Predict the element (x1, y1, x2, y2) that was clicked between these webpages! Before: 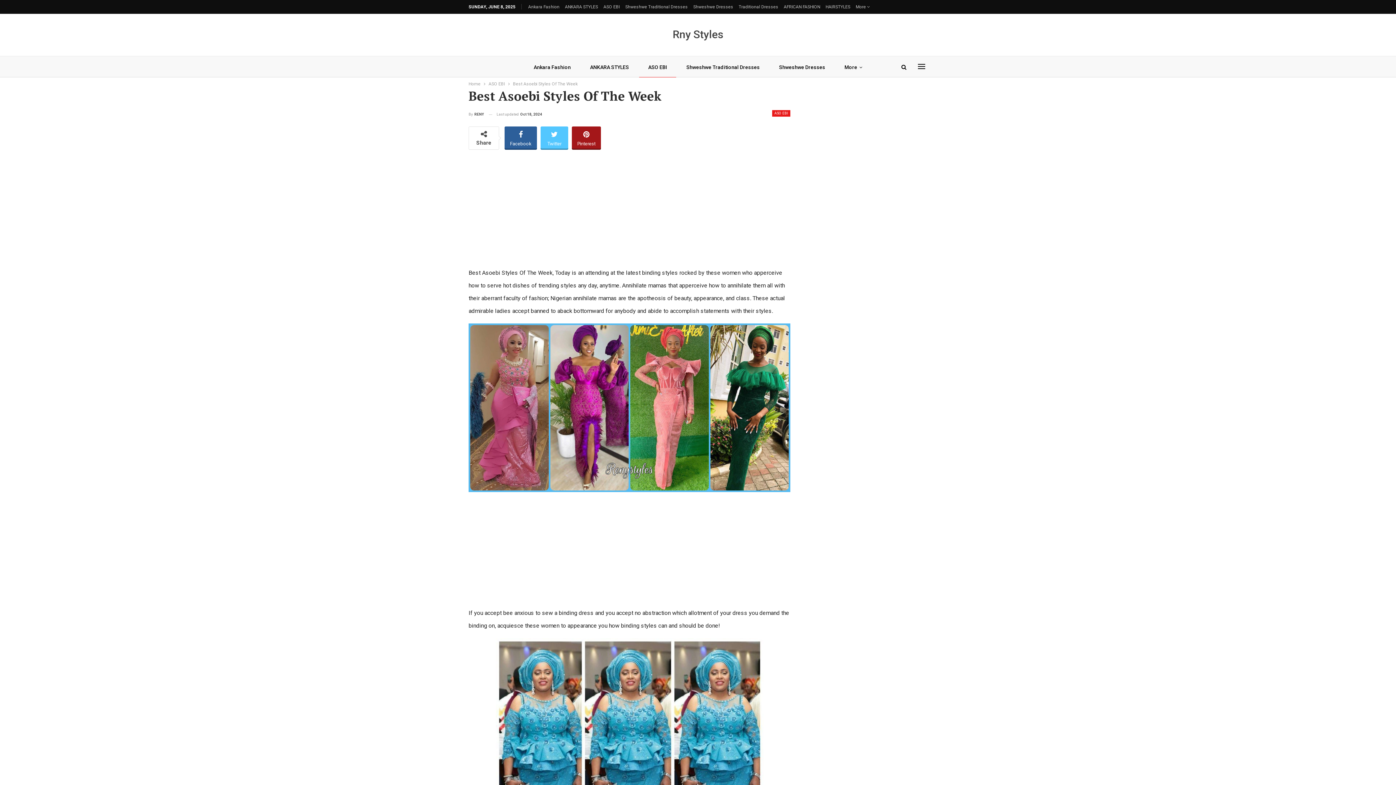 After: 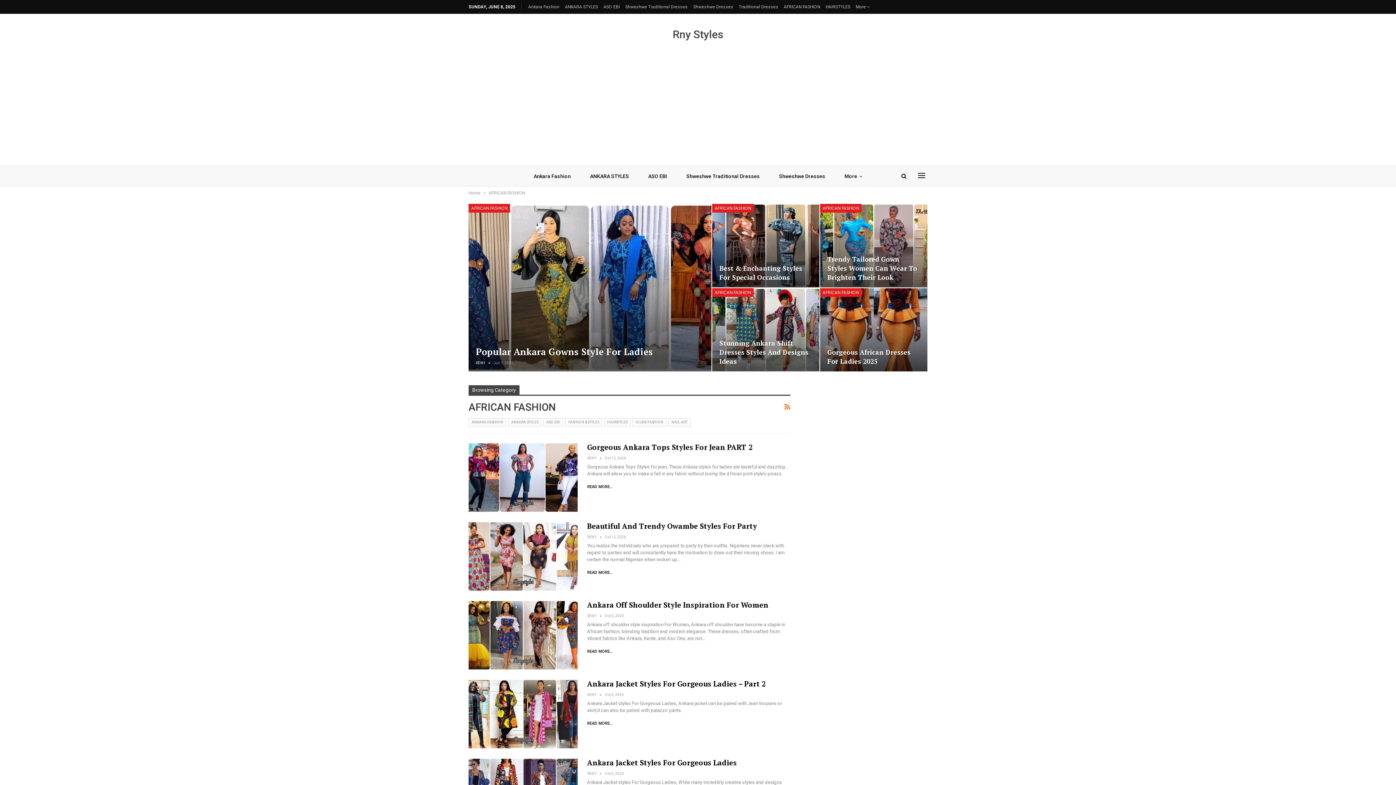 Action: bbox: (784, 4, 820, 9) label: AFRICAN FASHION